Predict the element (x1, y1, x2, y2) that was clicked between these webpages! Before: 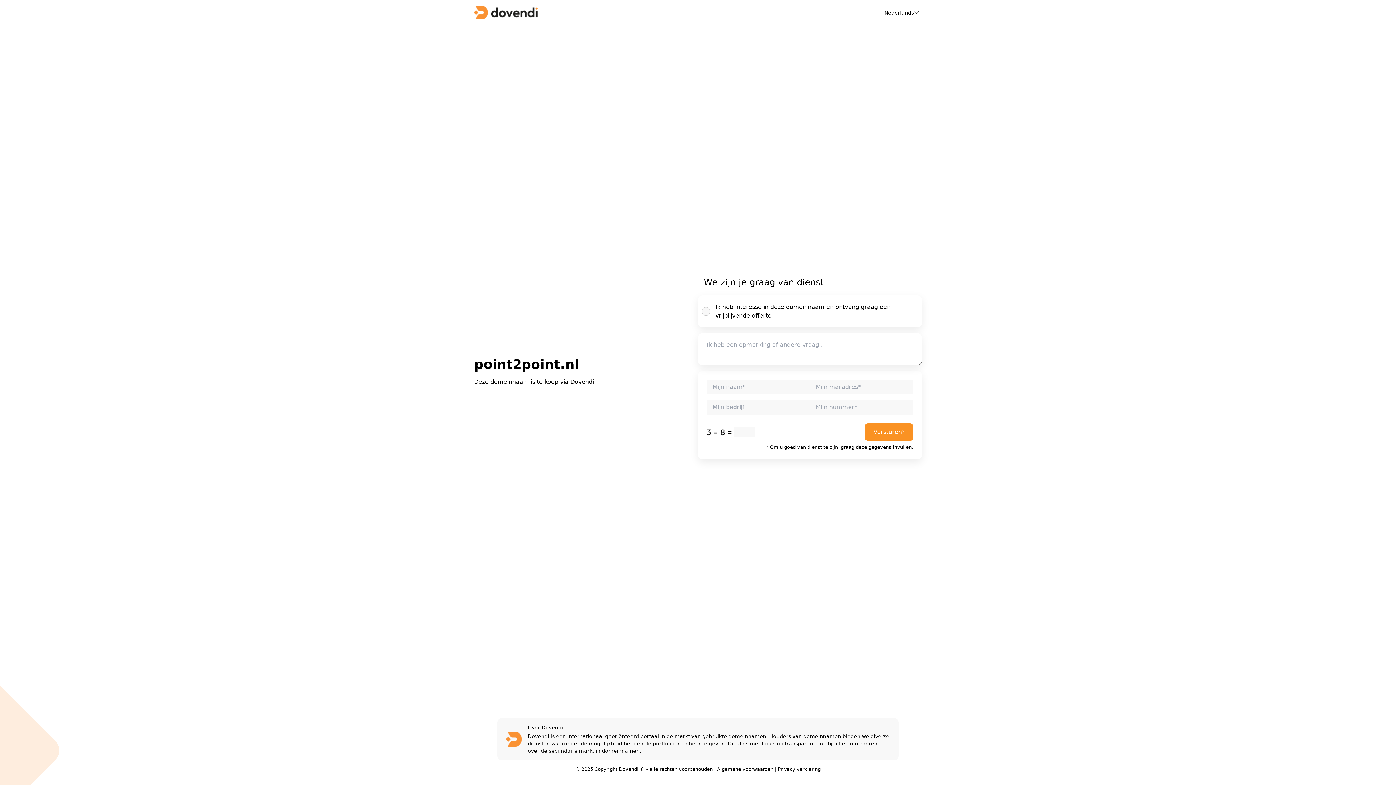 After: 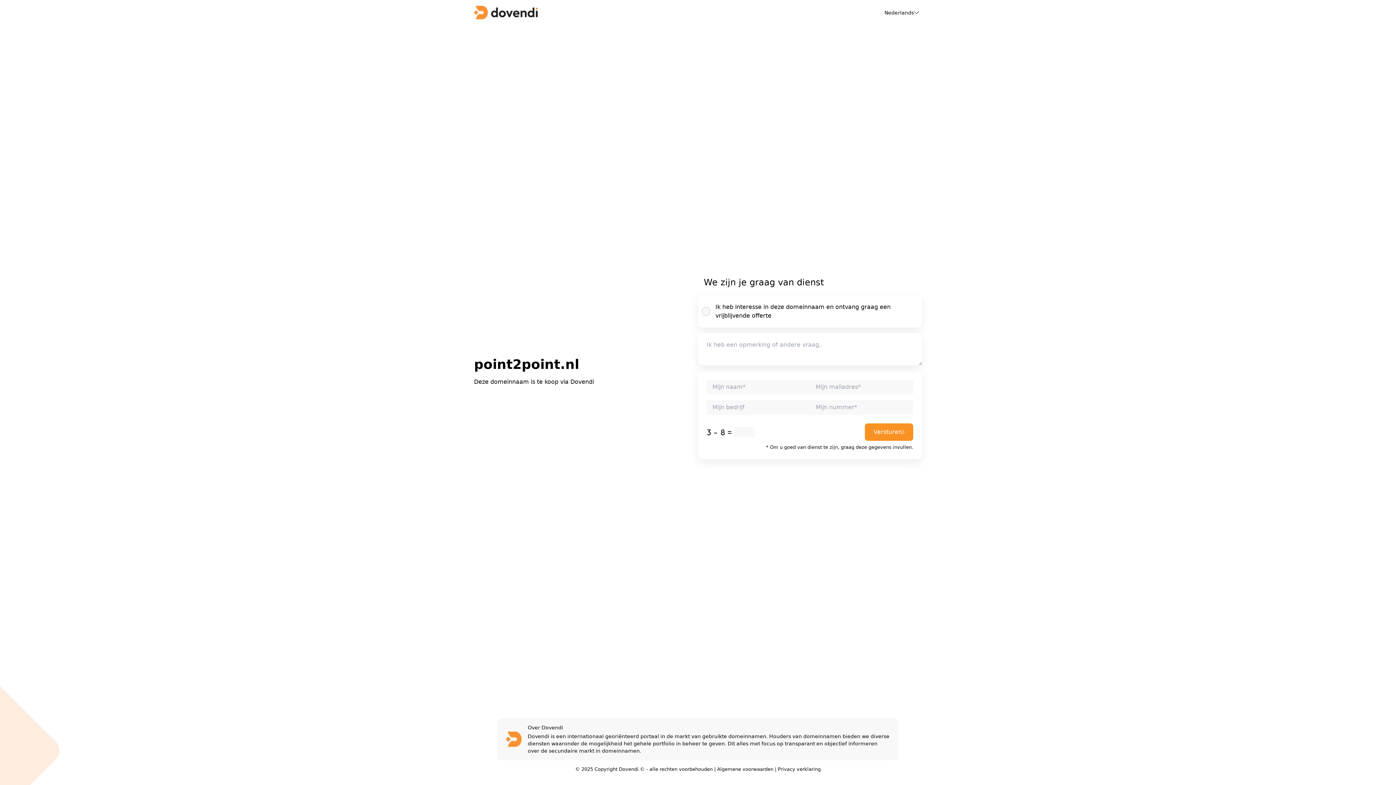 Action: bbox: (717, 766, 773, 772) label: Algemene voorwaarden